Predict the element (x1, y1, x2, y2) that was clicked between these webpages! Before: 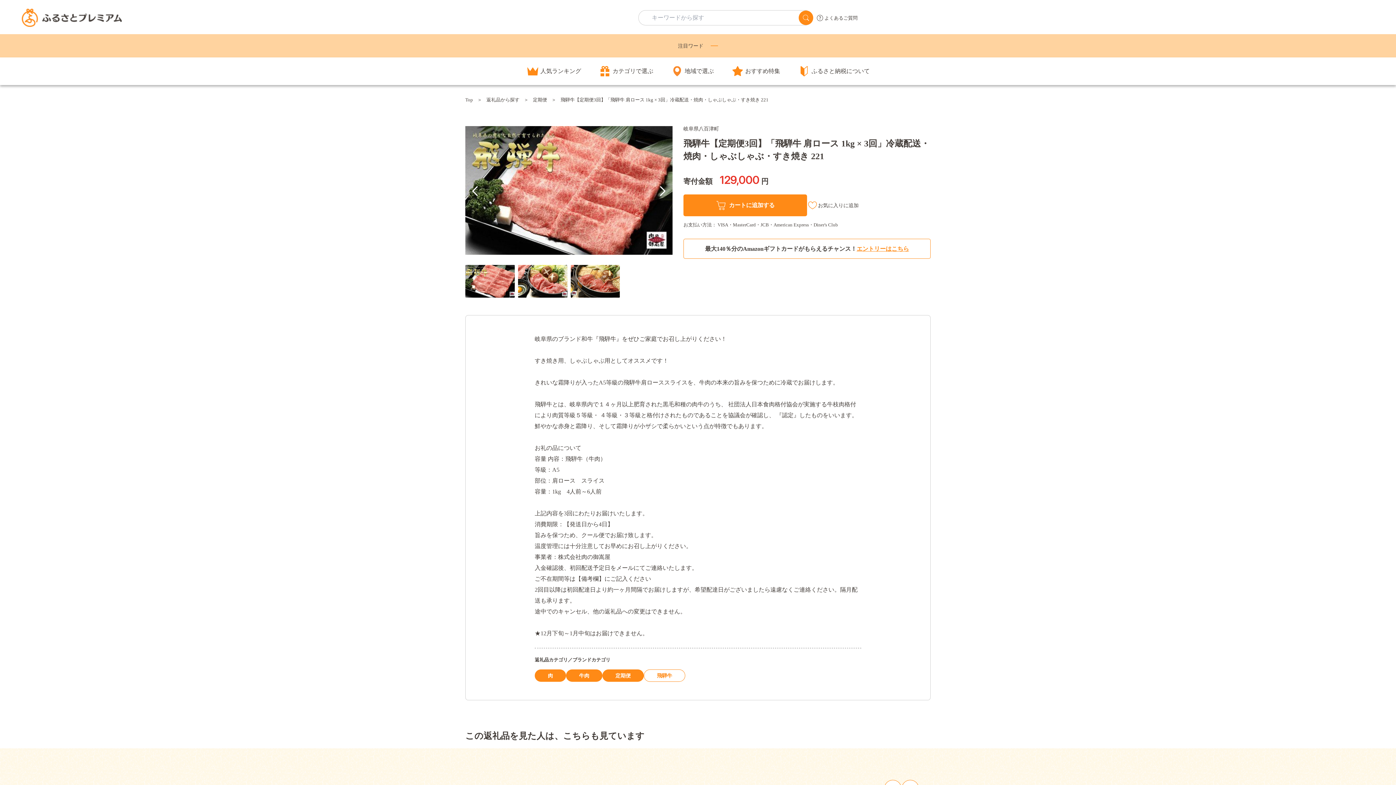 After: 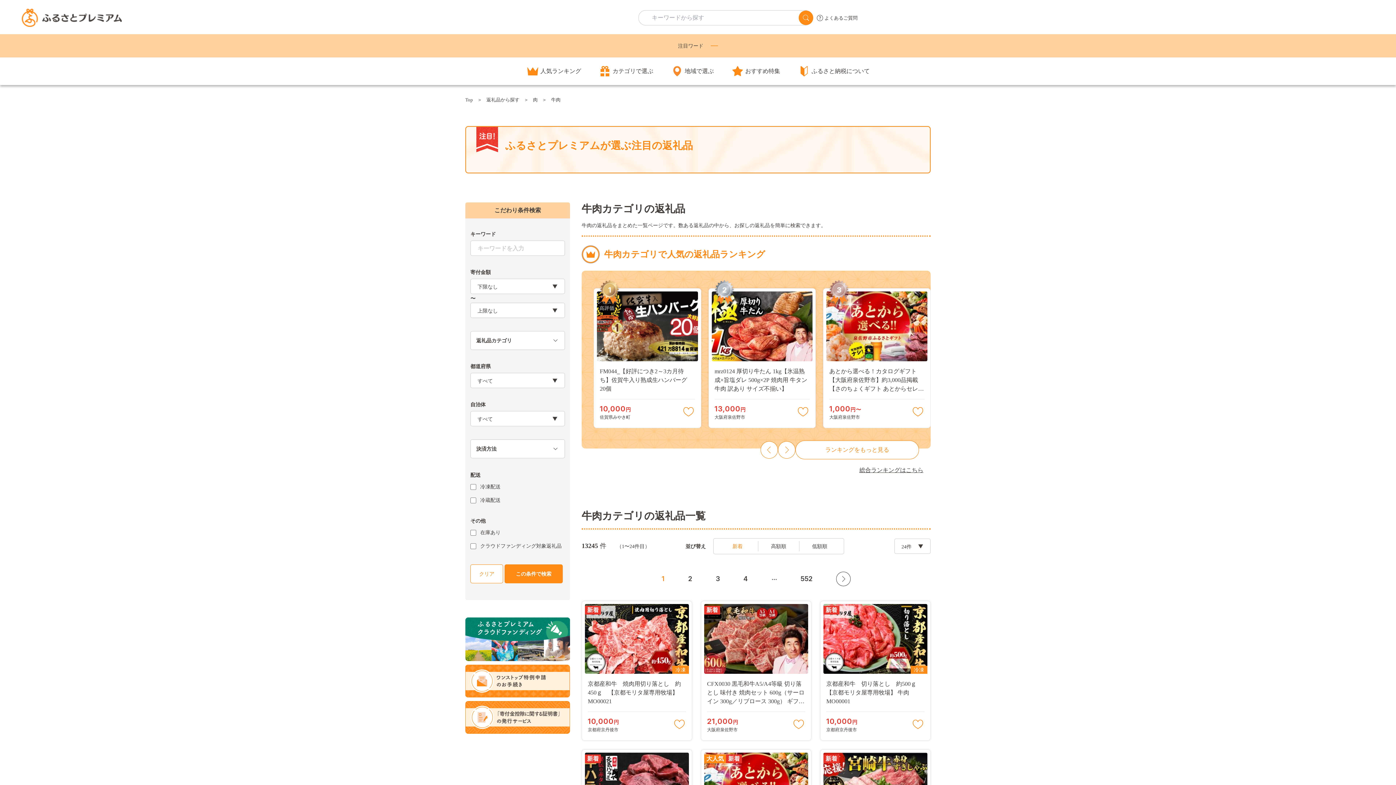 Action: label: 牛肉 bbox: (566, 670, 602, 681)